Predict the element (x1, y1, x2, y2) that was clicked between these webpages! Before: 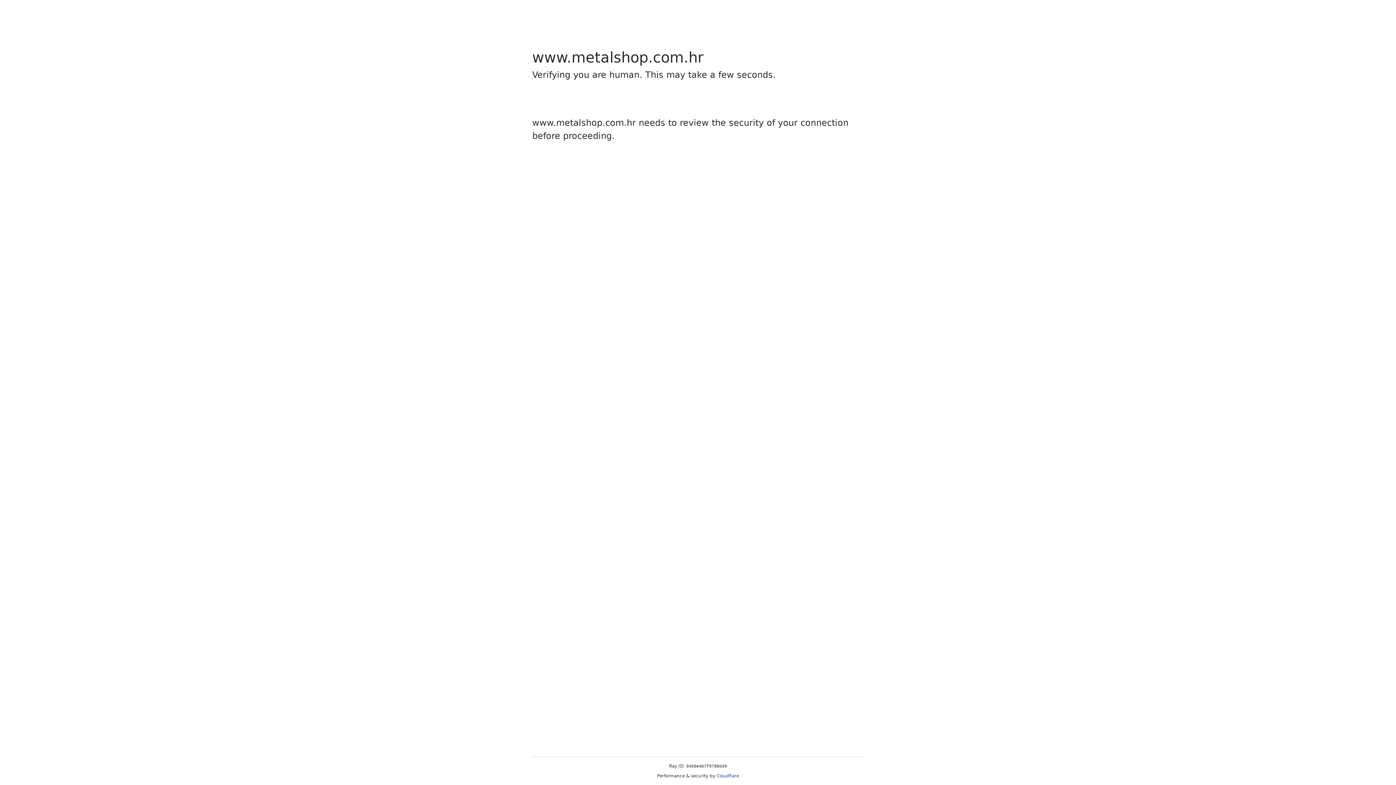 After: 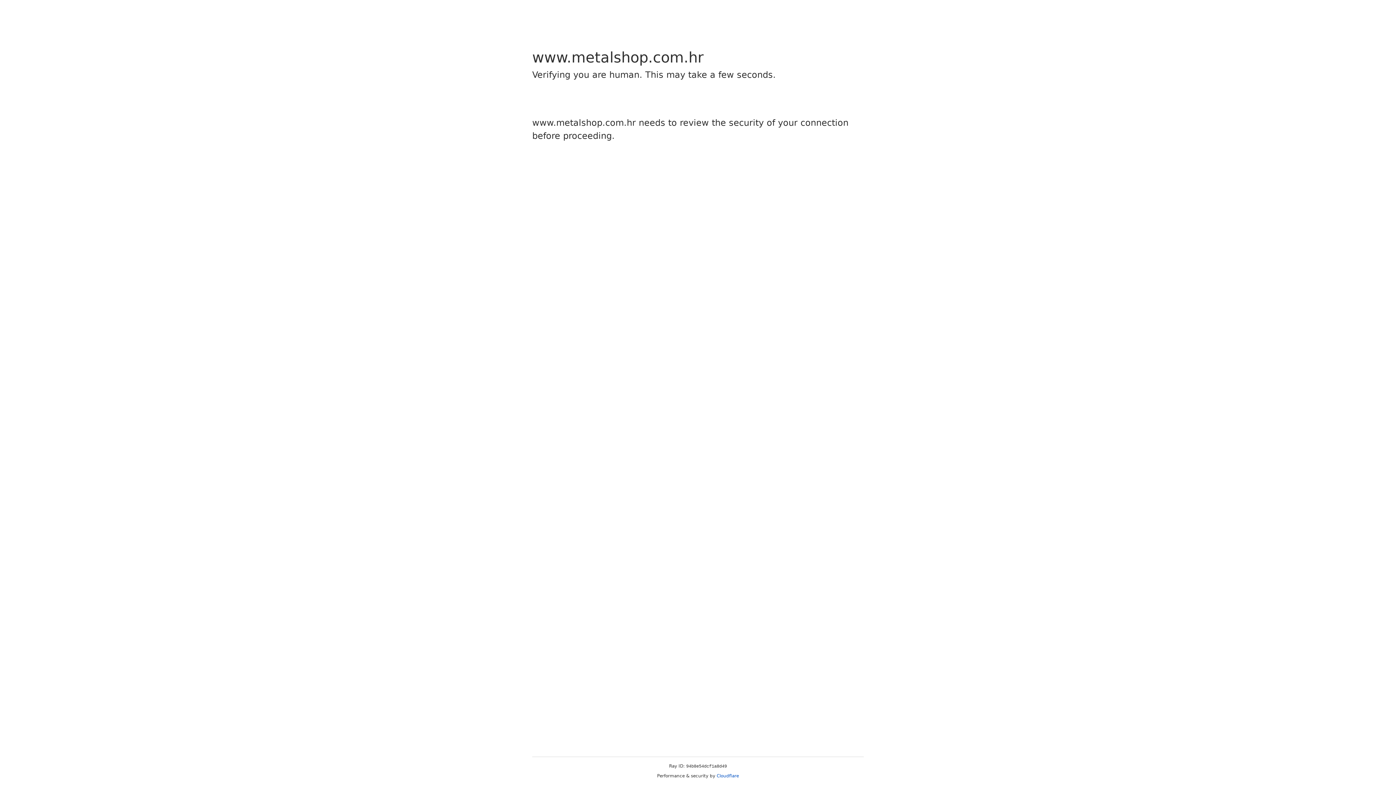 Action: label: Cloudflare bbox: (716, 773, 739, 778)